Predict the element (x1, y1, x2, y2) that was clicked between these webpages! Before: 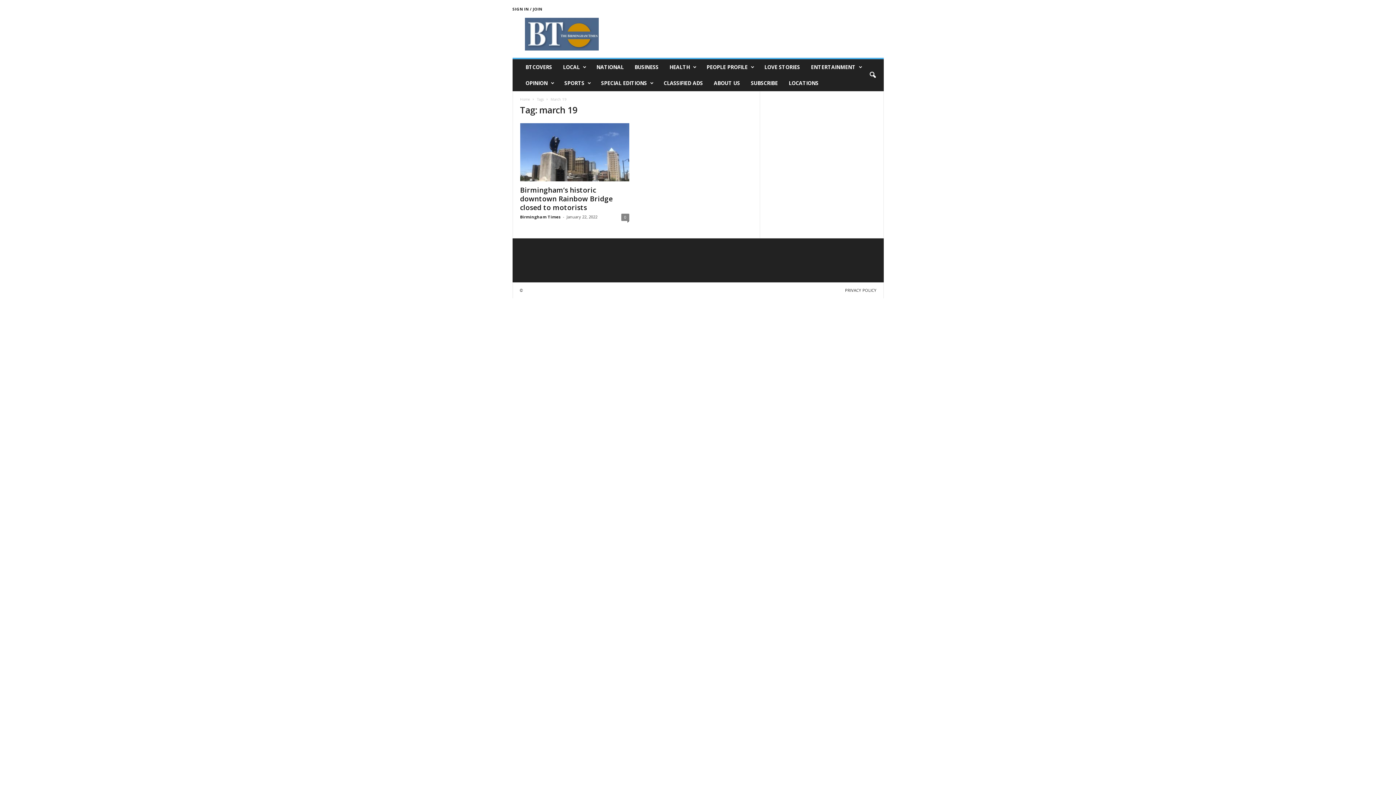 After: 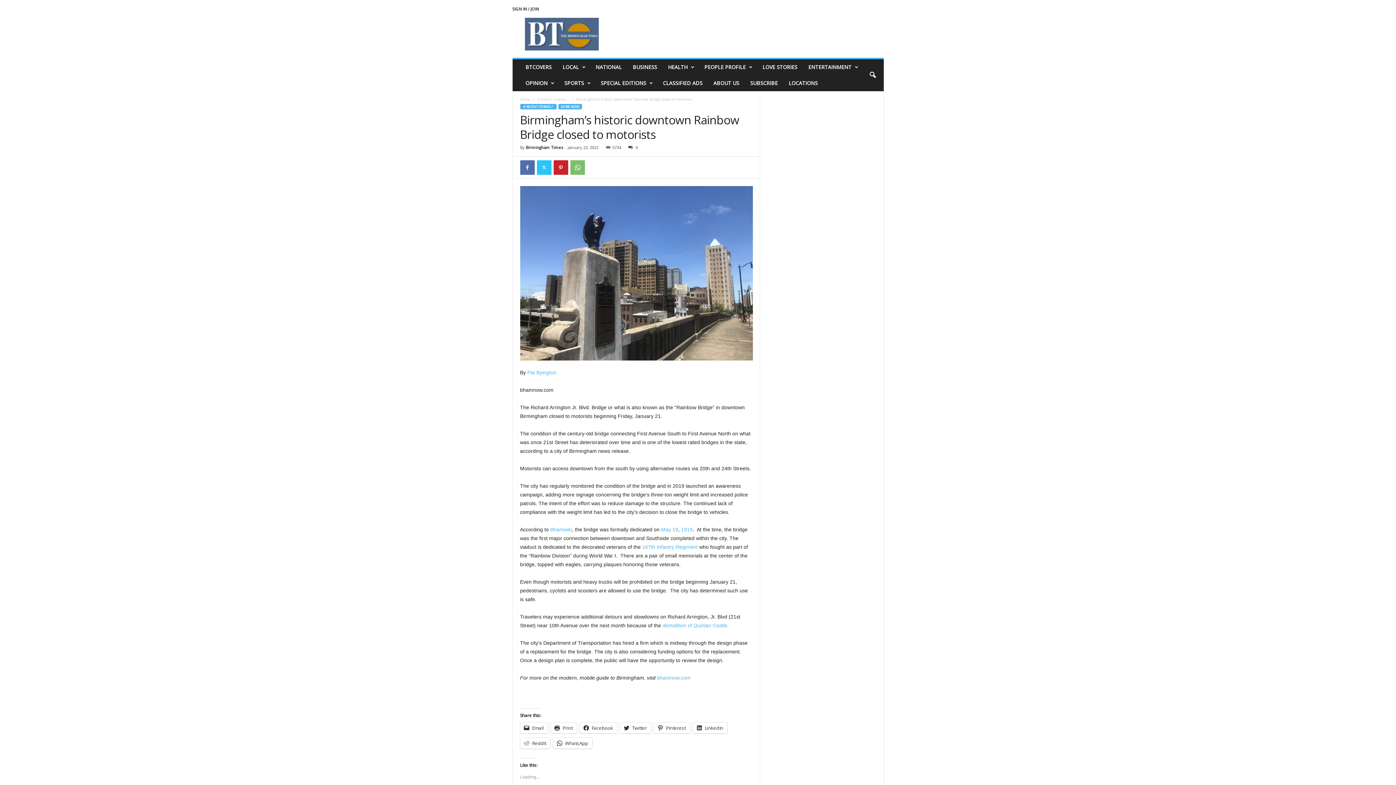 Action: label: Birmingham’s historic downtown Rainbow Bridge closed to motorists bbox: (520, 185, 612, 212)